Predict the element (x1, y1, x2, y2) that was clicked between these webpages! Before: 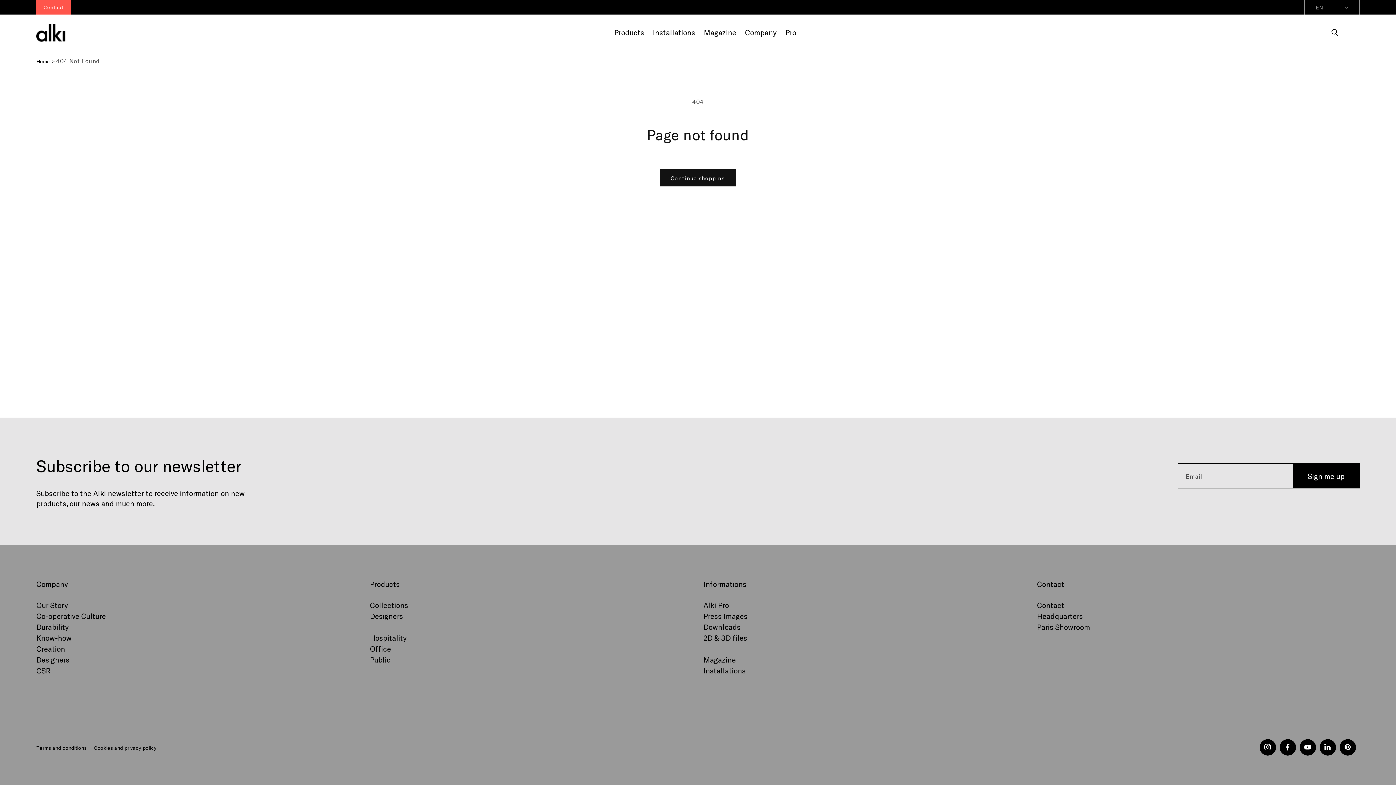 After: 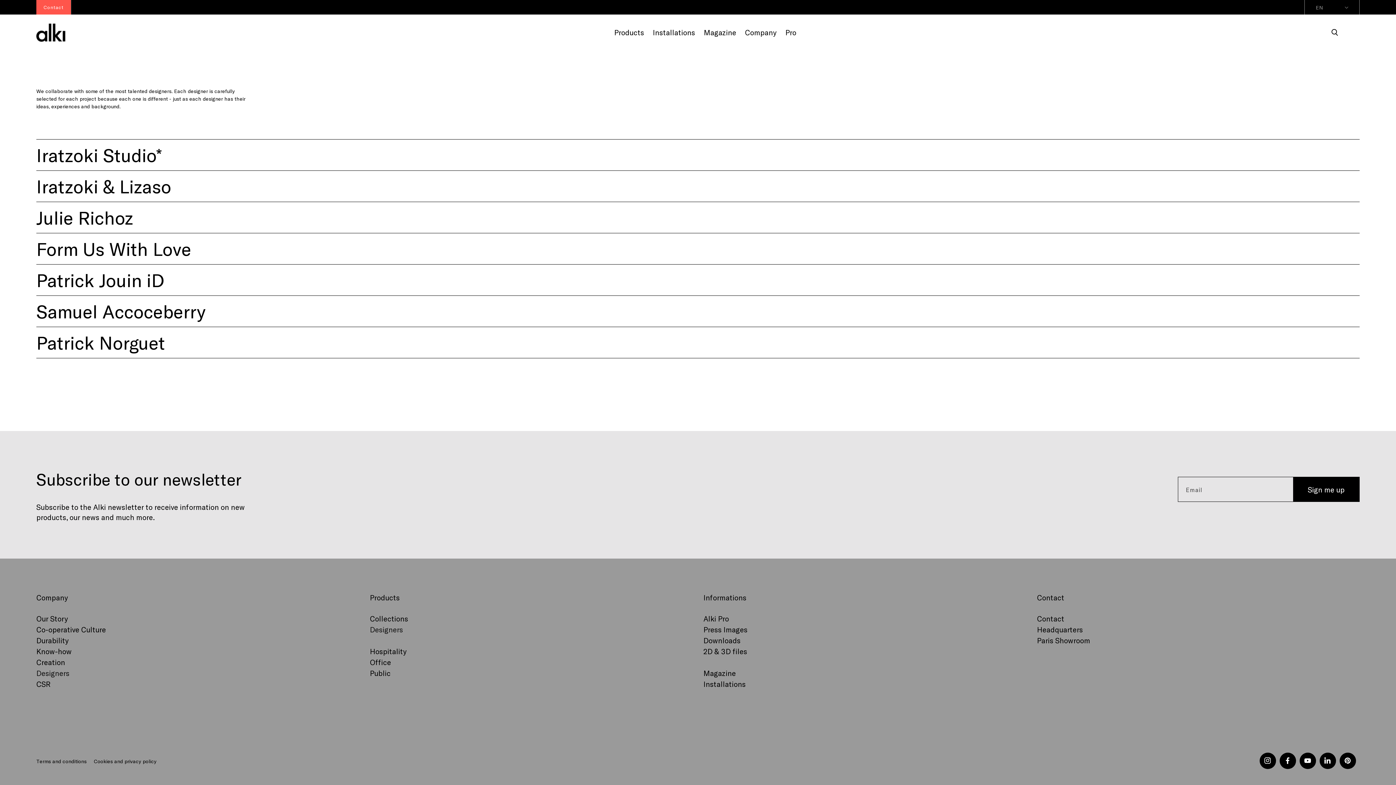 Action: bbox: (36, 655, 69, 664) label: Designers